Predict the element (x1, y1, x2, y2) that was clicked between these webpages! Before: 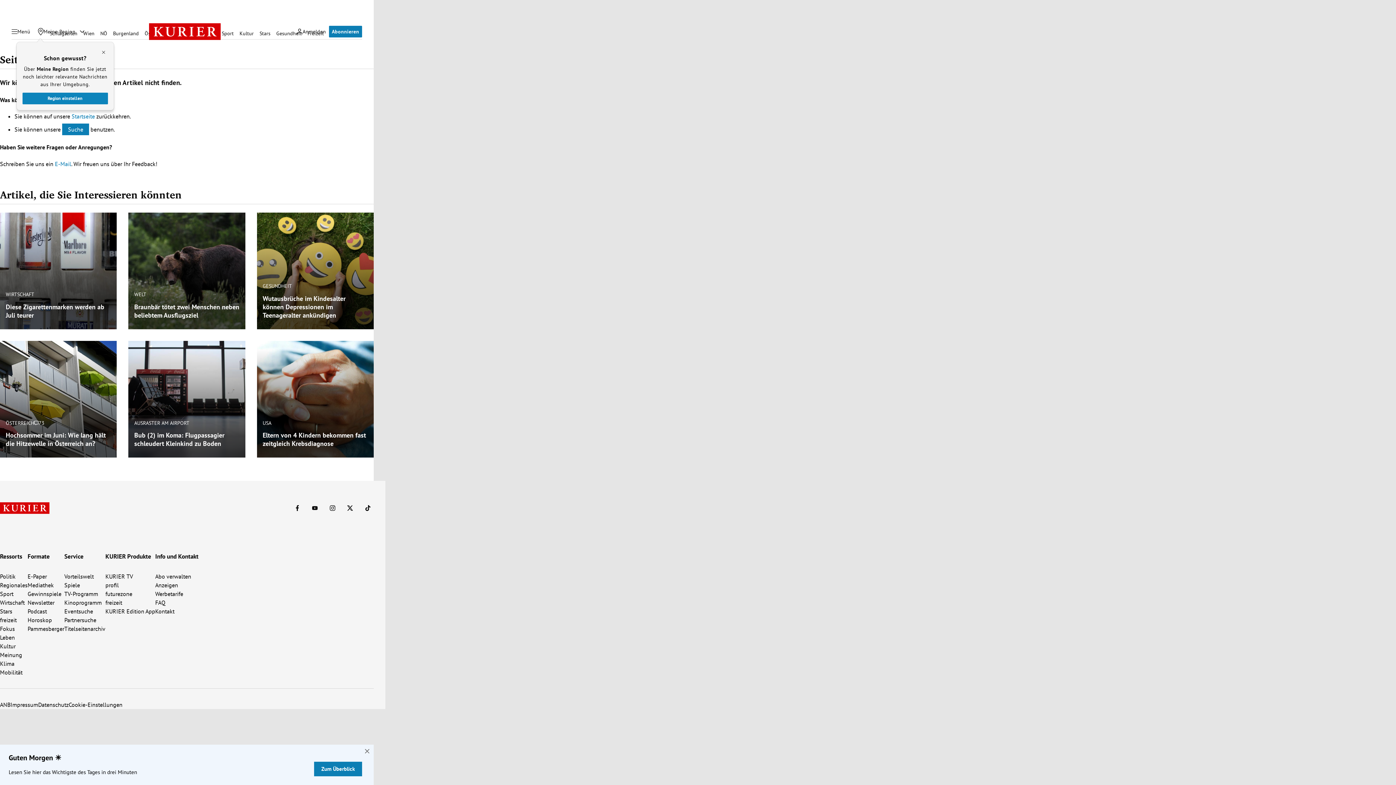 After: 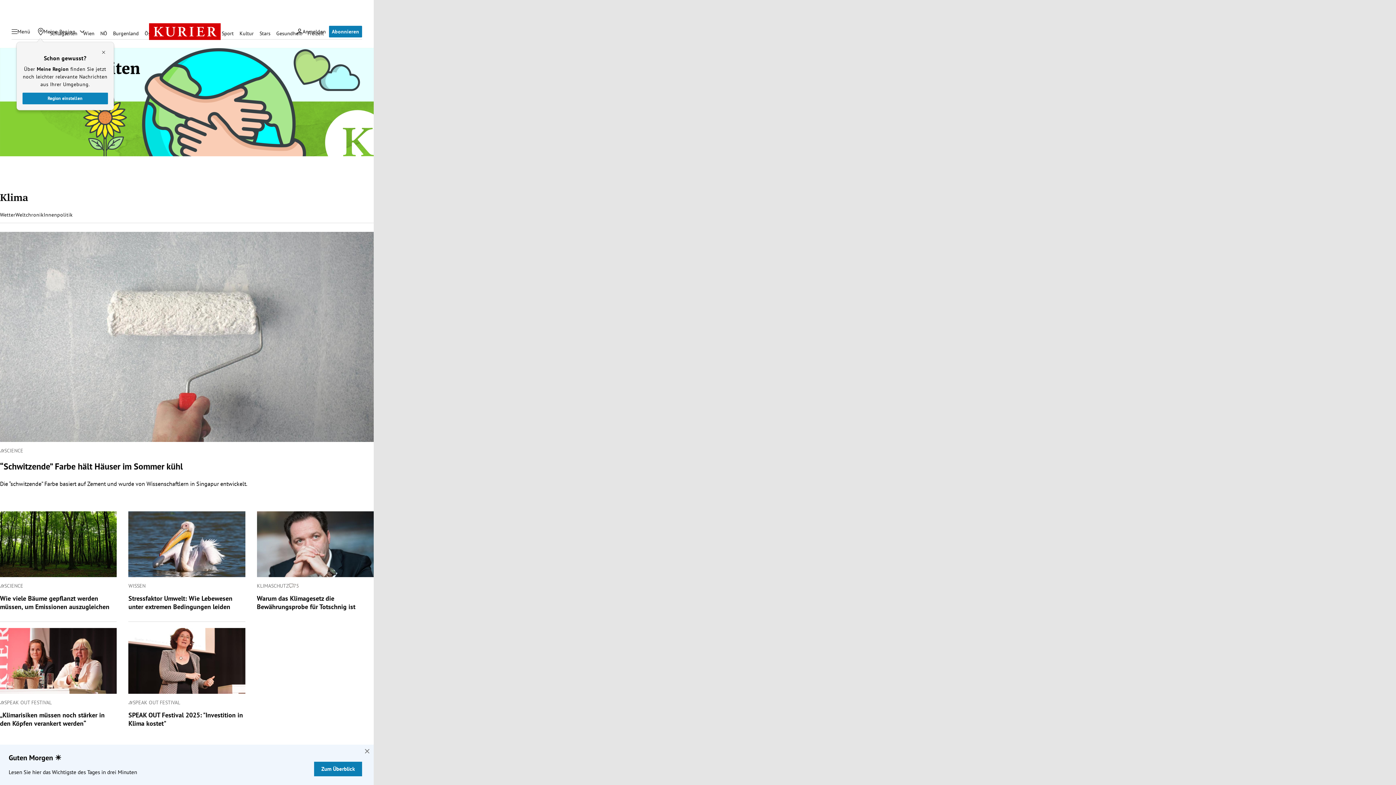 Action: bbox: (0, 659, 14, 668) label: Klima